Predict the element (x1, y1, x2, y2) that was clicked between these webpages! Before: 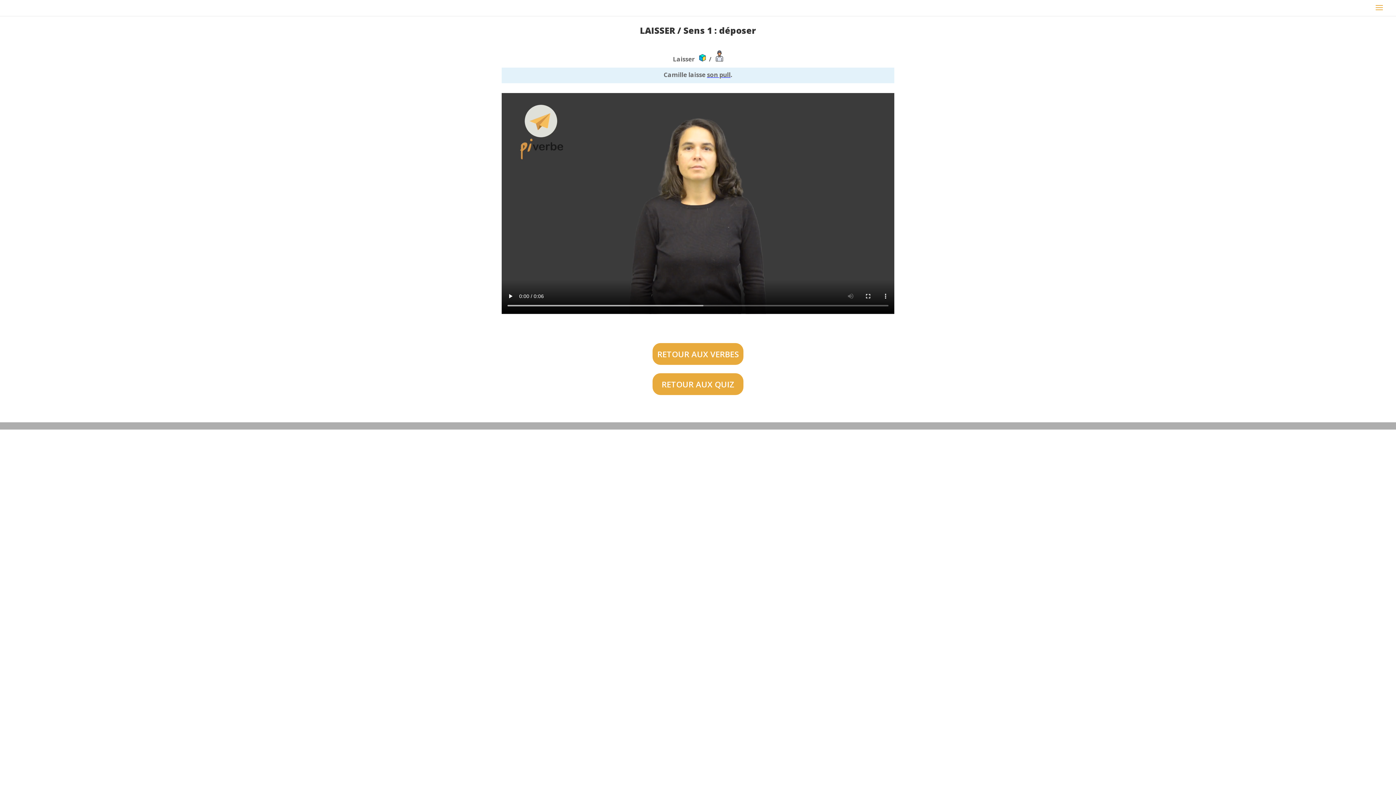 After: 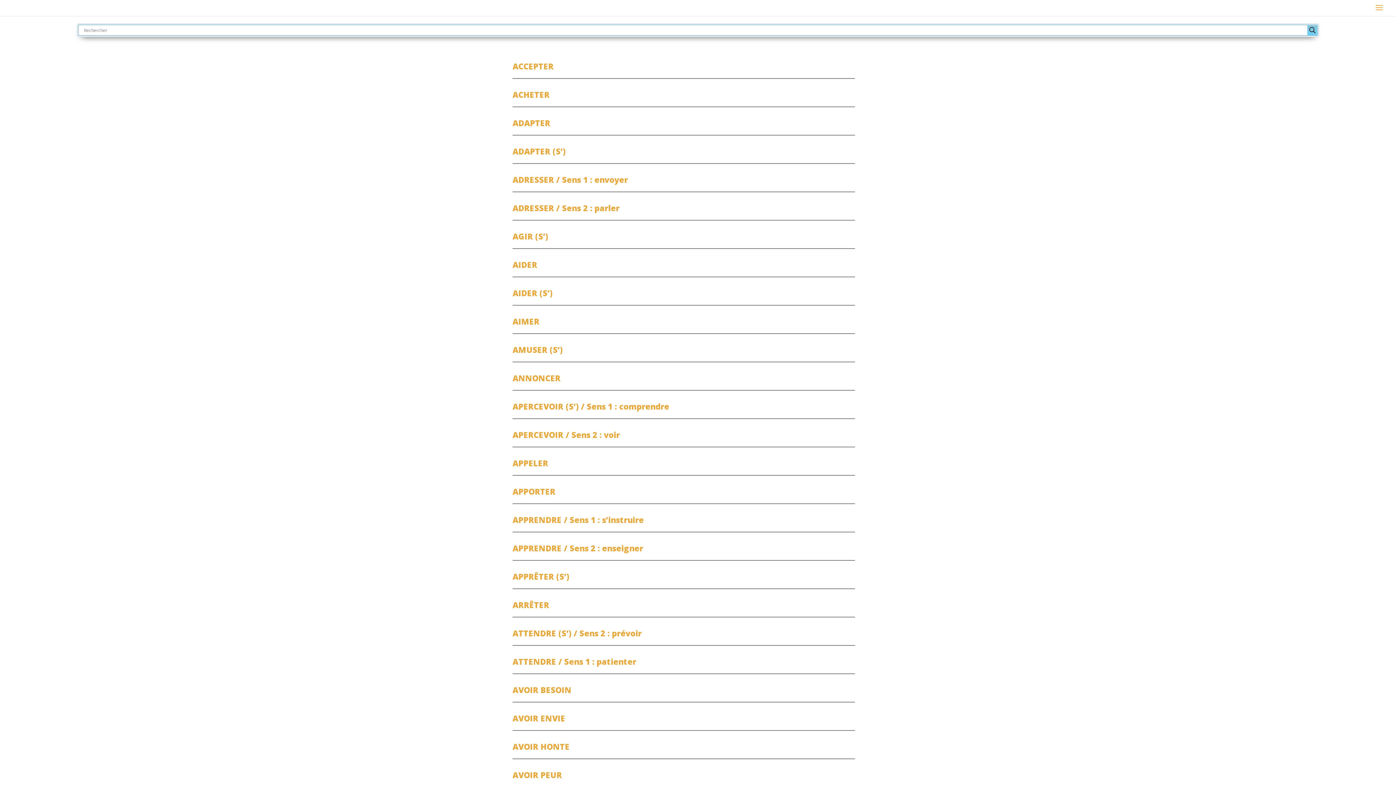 Action: bbox: (652, 343, 743, 365) label: RETOUR AUX VERBES